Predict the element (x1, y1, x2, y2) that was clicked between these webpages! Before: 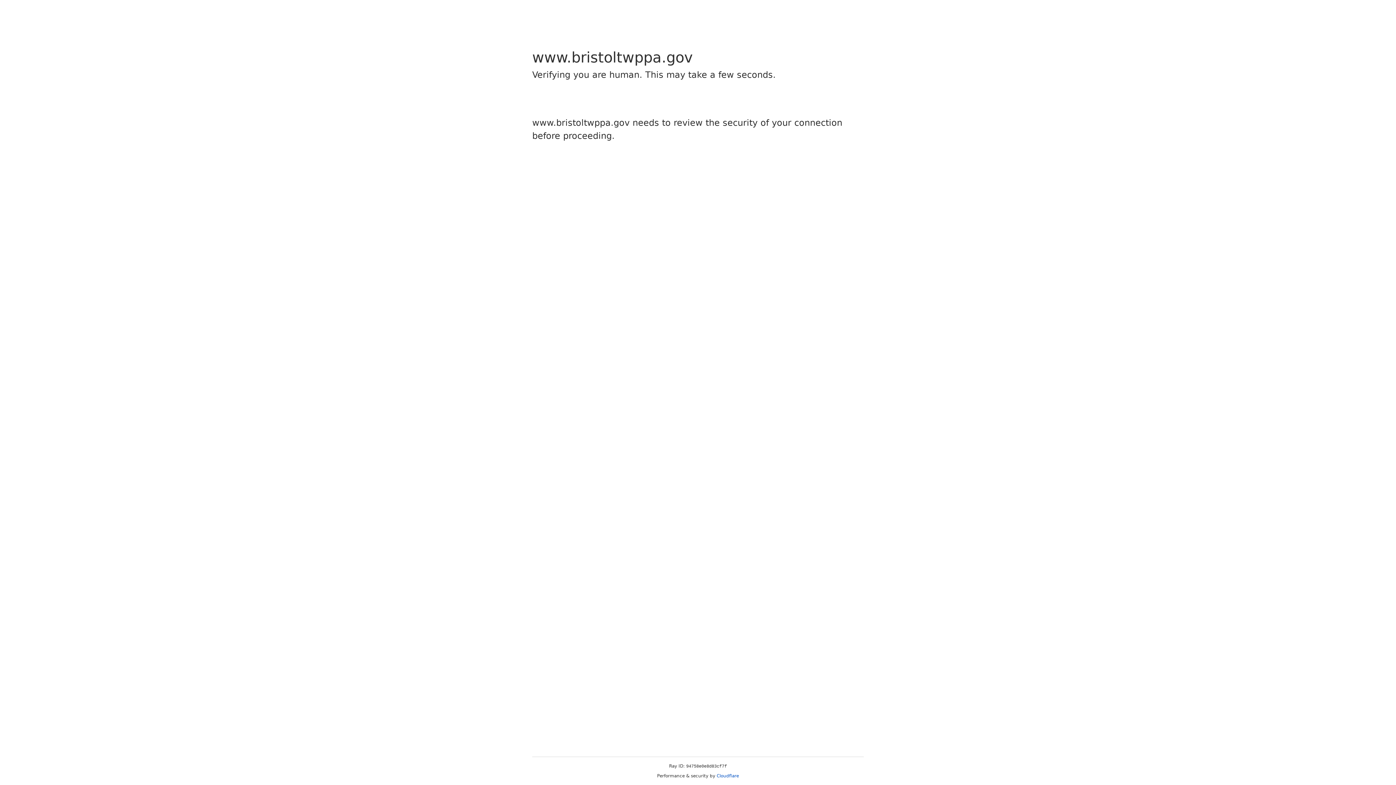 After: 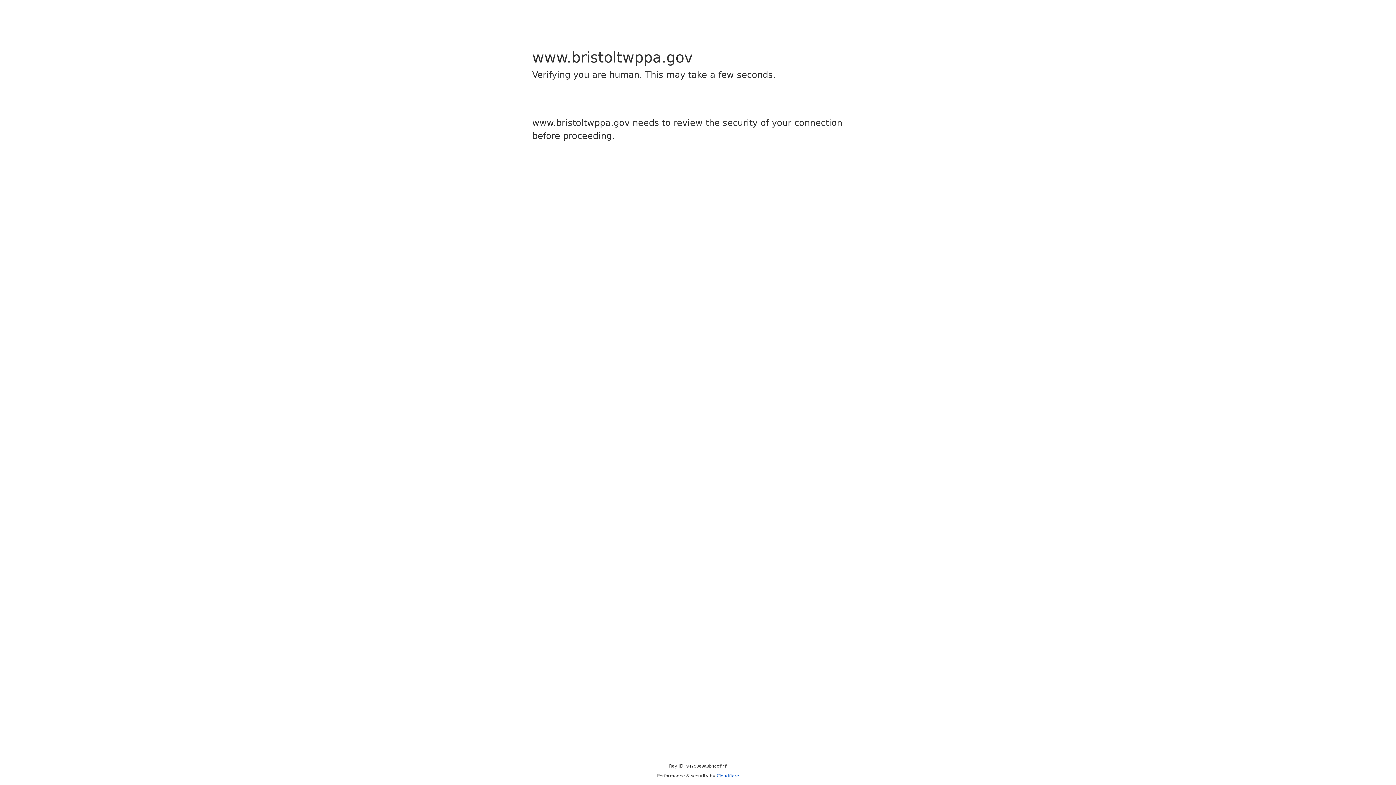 Action: bbox: (716, 773, 739, 778) label: Cloudflare